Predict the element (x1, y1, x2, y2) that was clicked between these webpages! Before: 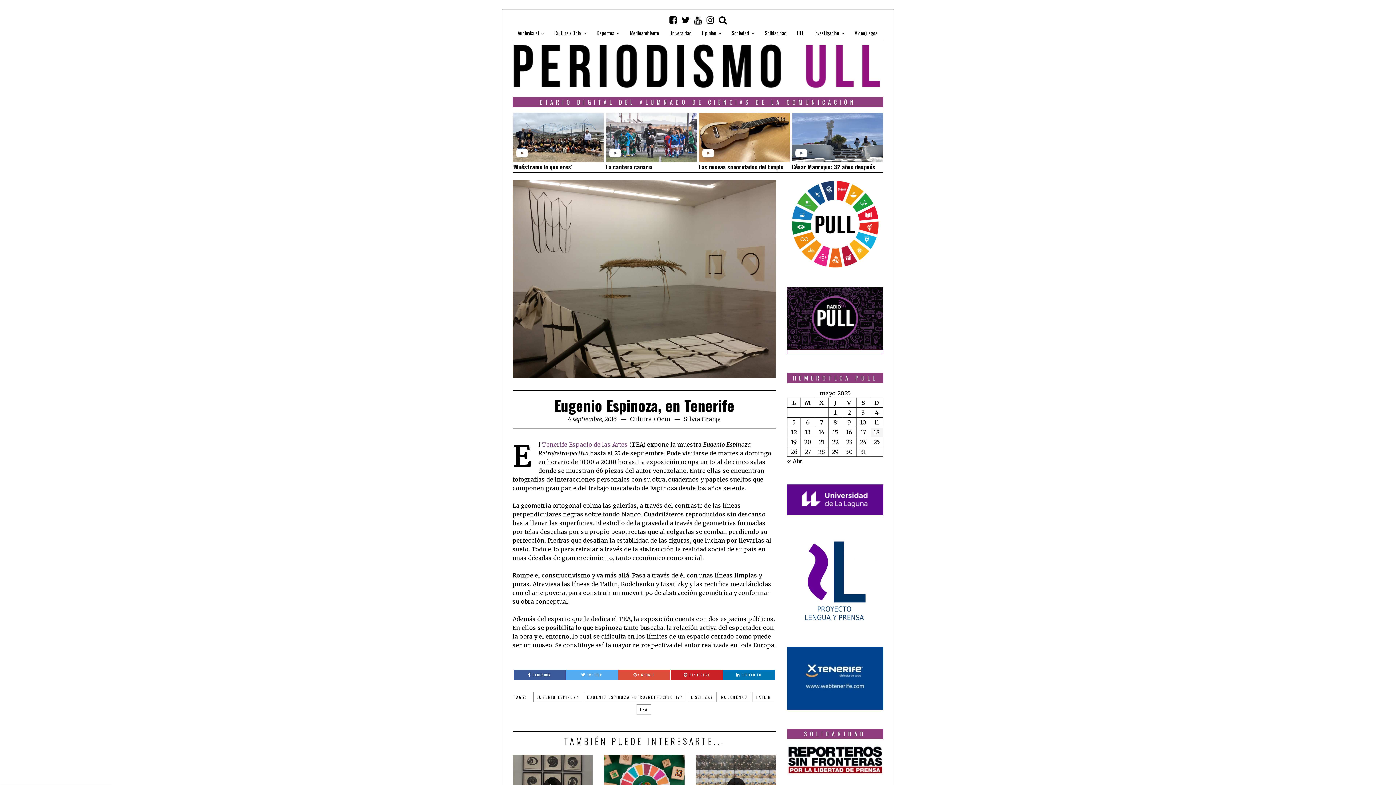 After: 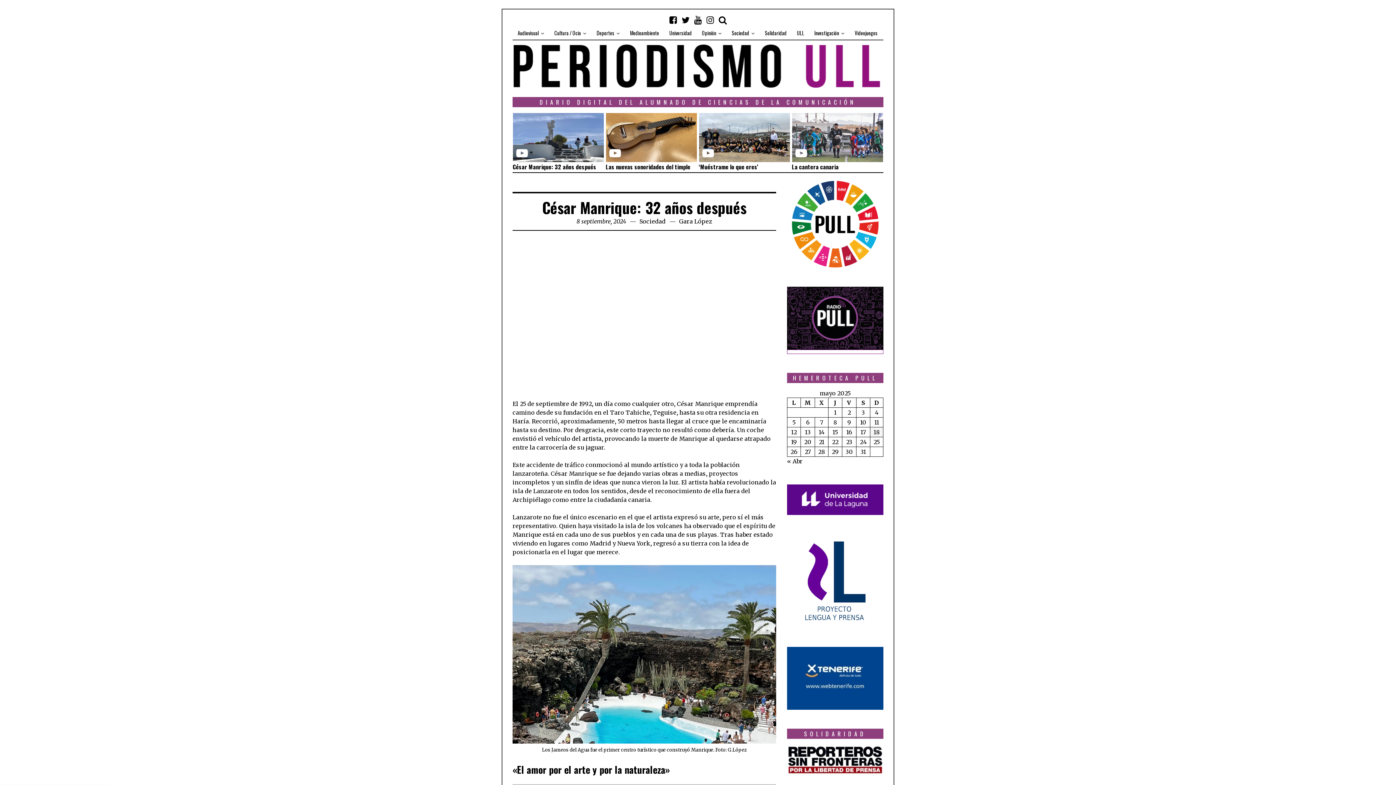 Action: label: César Manrique: 32 años después bbox: (791, 162, 875, 171)